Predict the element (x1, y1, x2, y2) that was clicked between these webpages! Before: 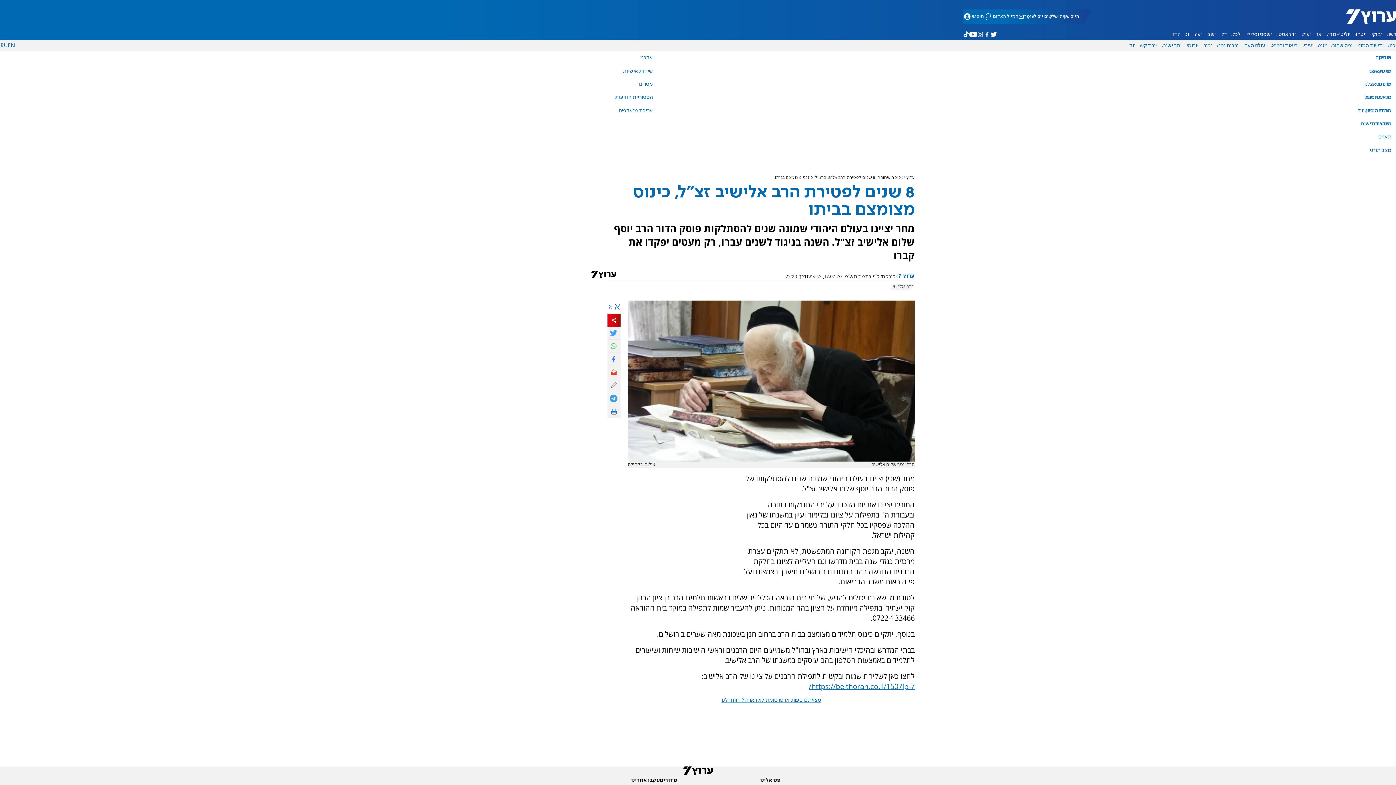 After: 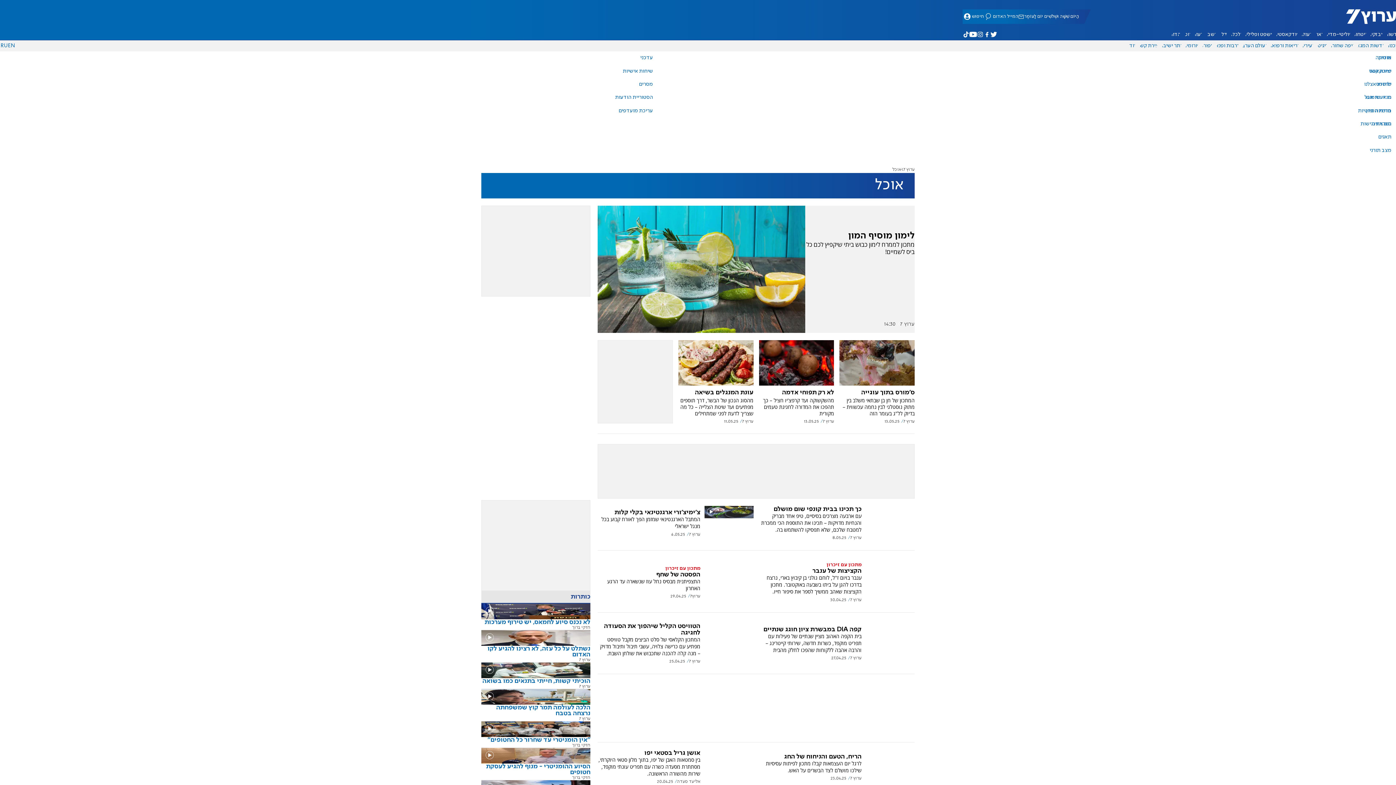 Action: bbox: (1182, 29, 1192, 39) label: אוכל